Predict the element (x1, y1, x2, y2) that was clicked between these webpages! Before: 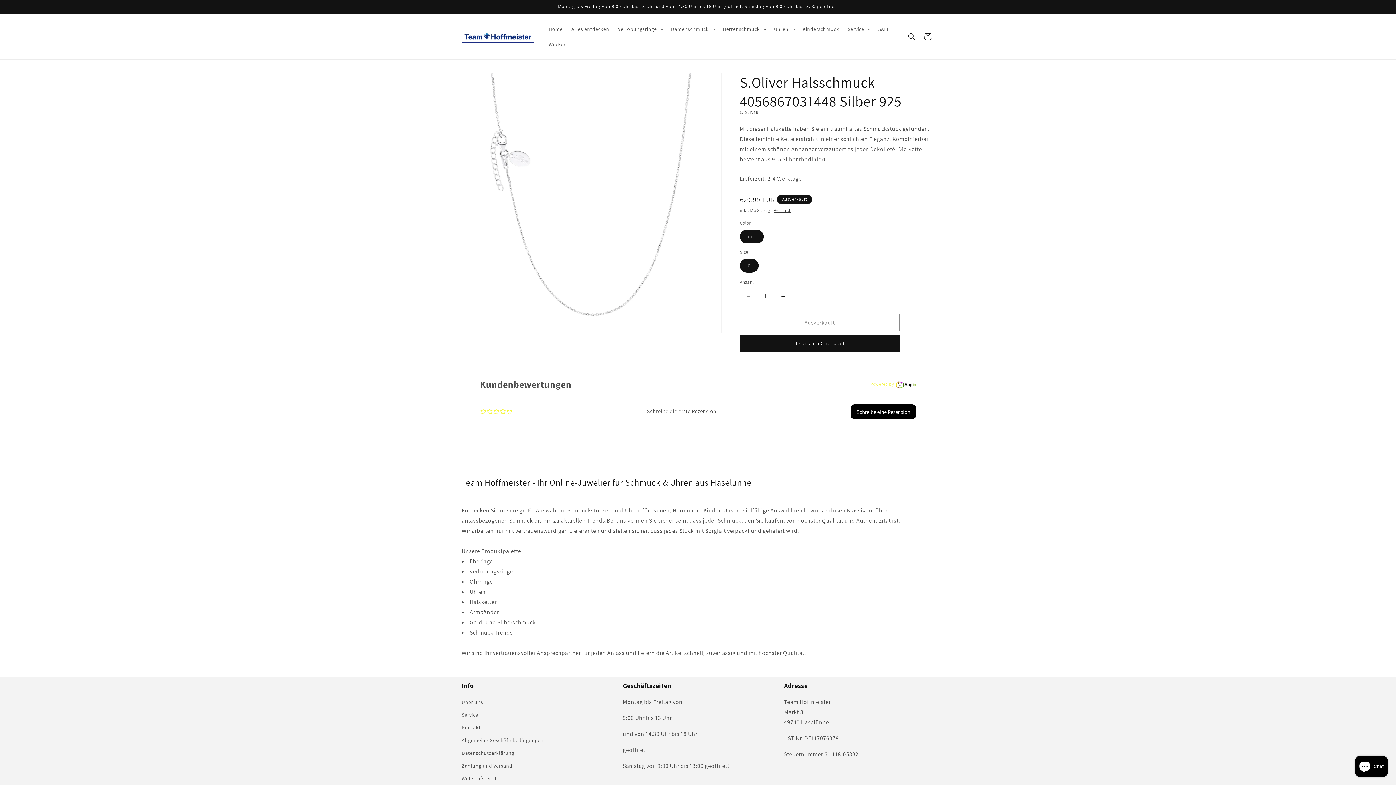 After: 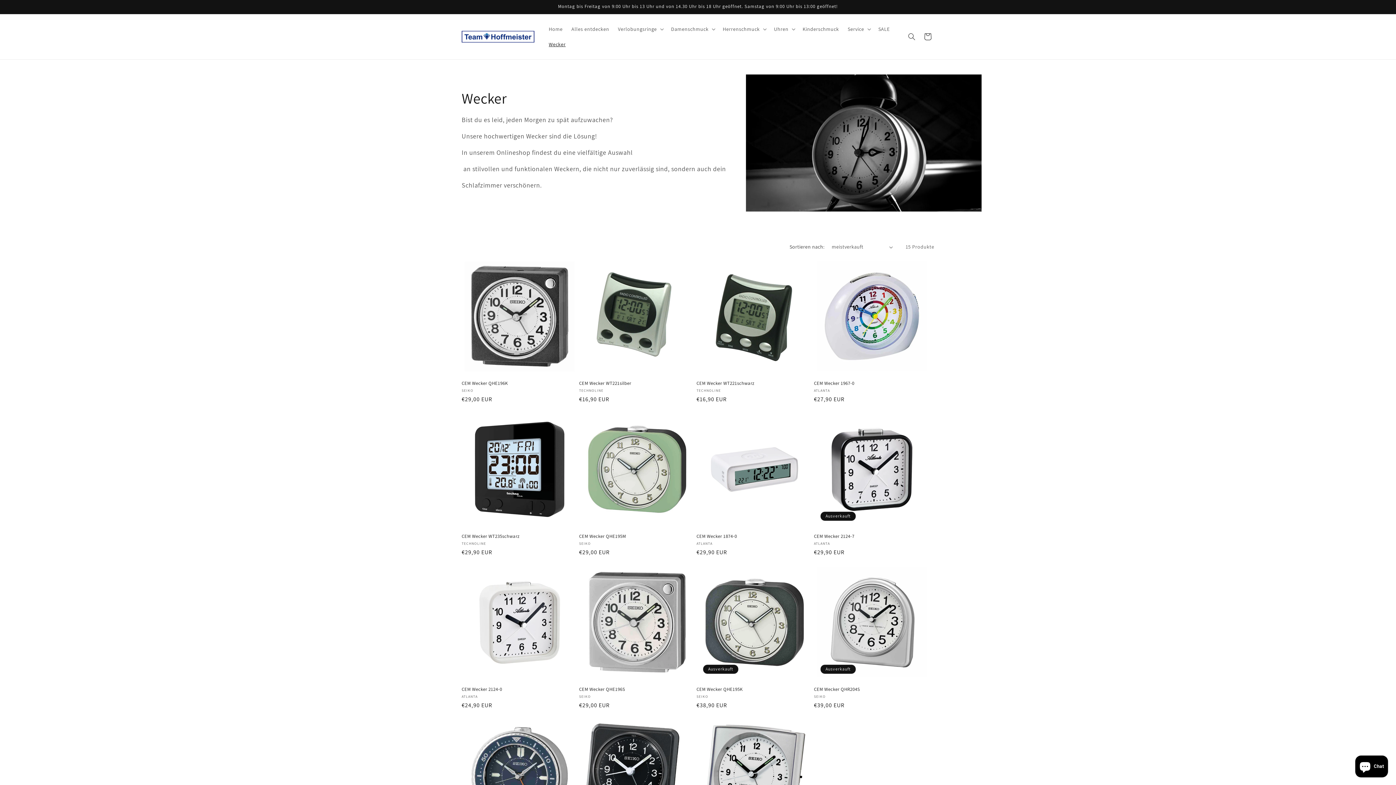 Action: bbox: (544, 36, 570, 52) label: Wecker